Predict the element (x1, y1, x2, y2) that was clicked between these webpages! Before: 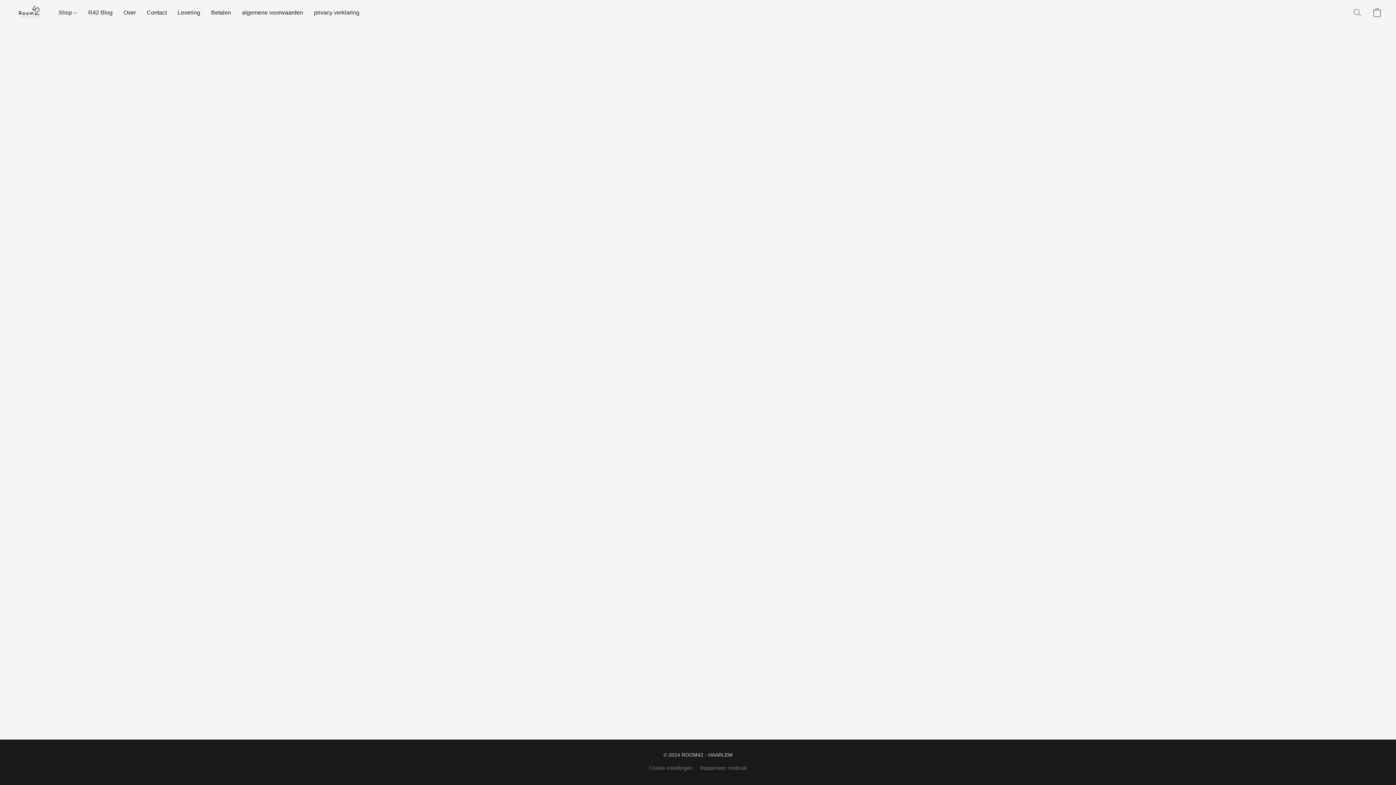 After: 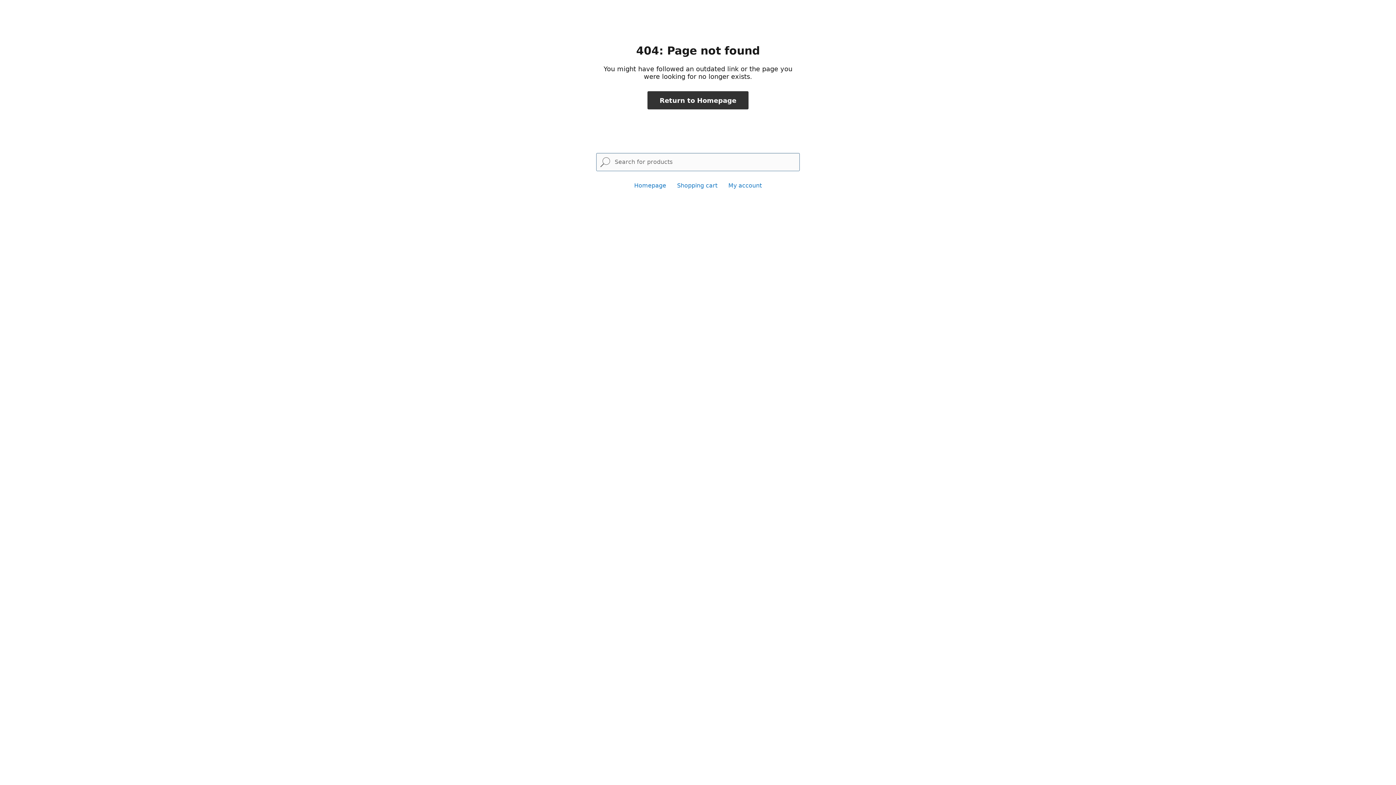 Action: label: privacy verklaring bbox: (308, 5, 359, 19)